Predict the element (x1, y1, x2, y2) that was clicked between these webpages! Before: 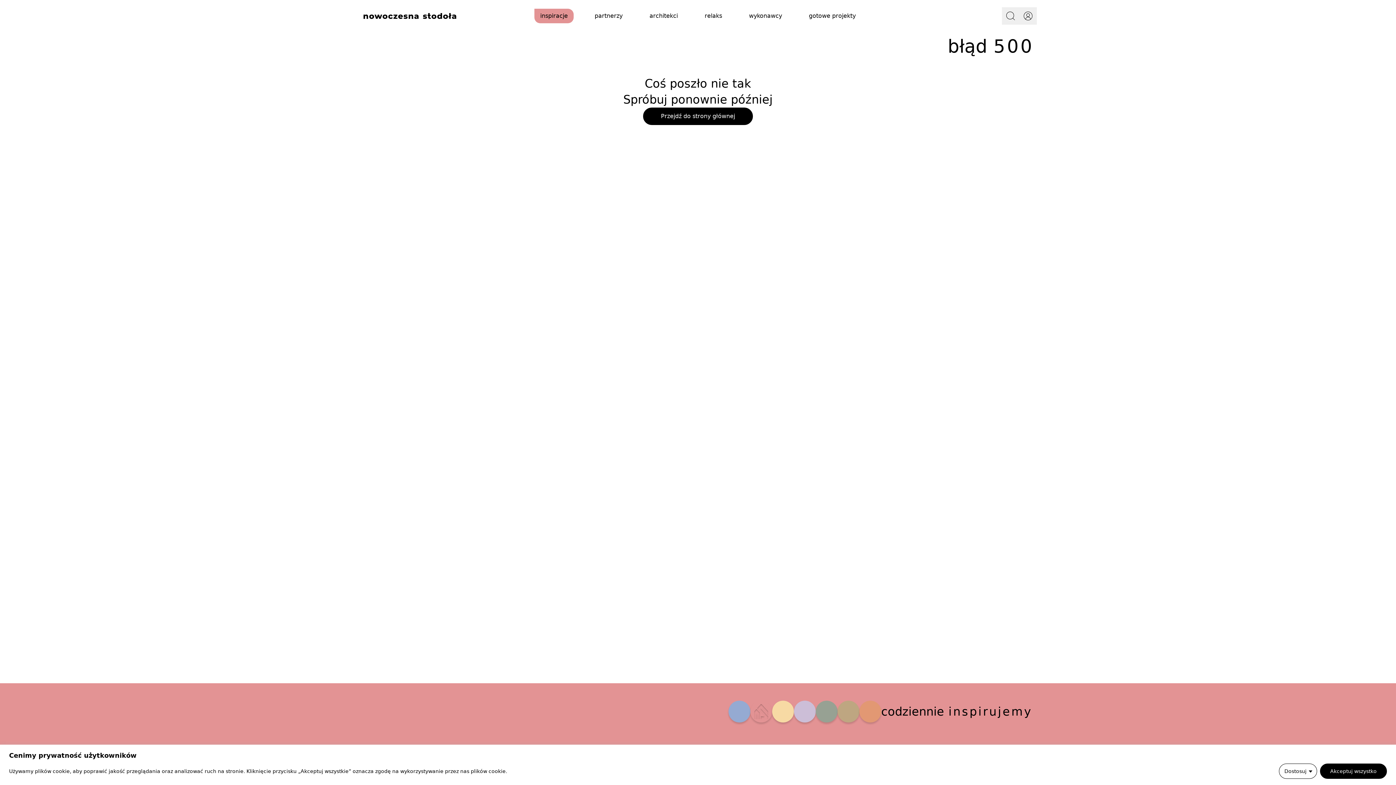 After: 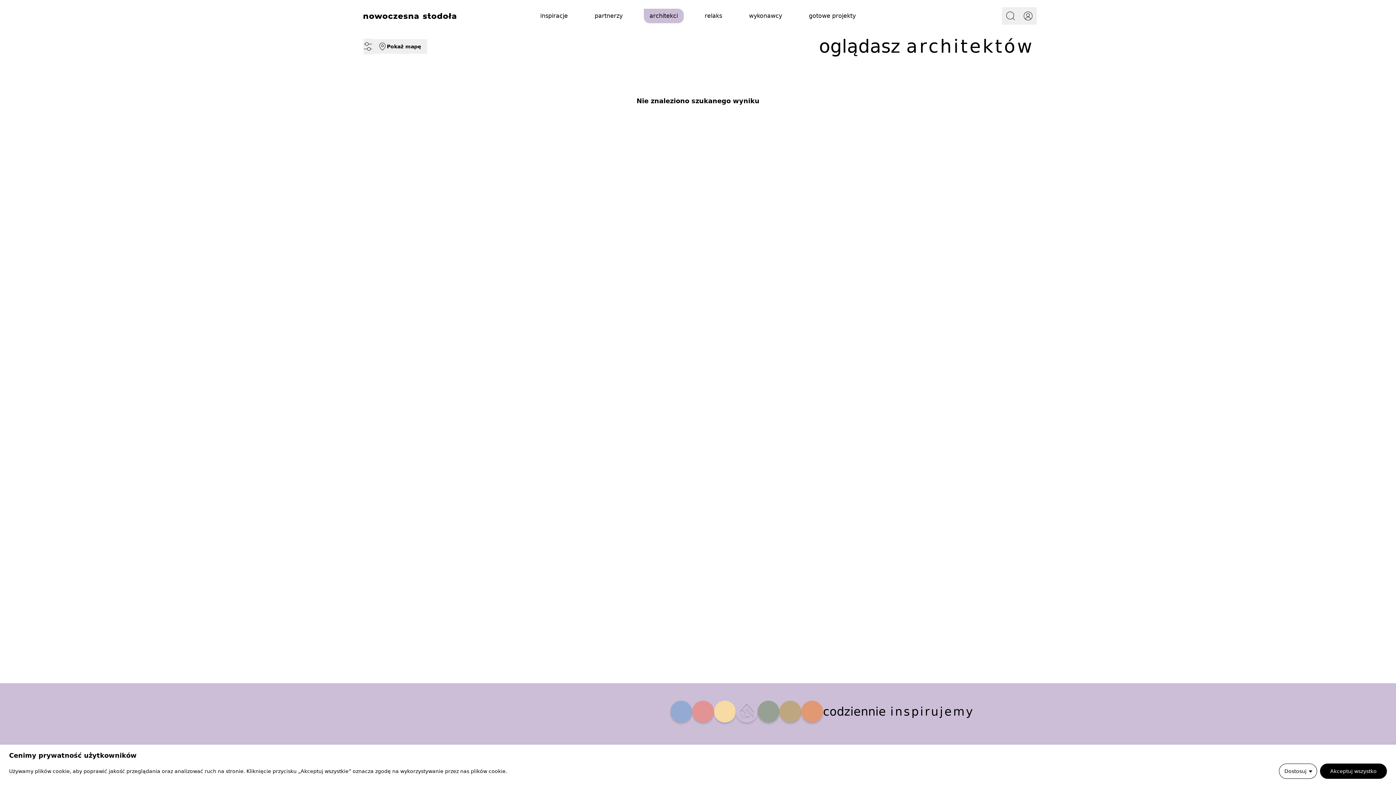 Action: bbox: (643, 8, 683, 23) label: architekci